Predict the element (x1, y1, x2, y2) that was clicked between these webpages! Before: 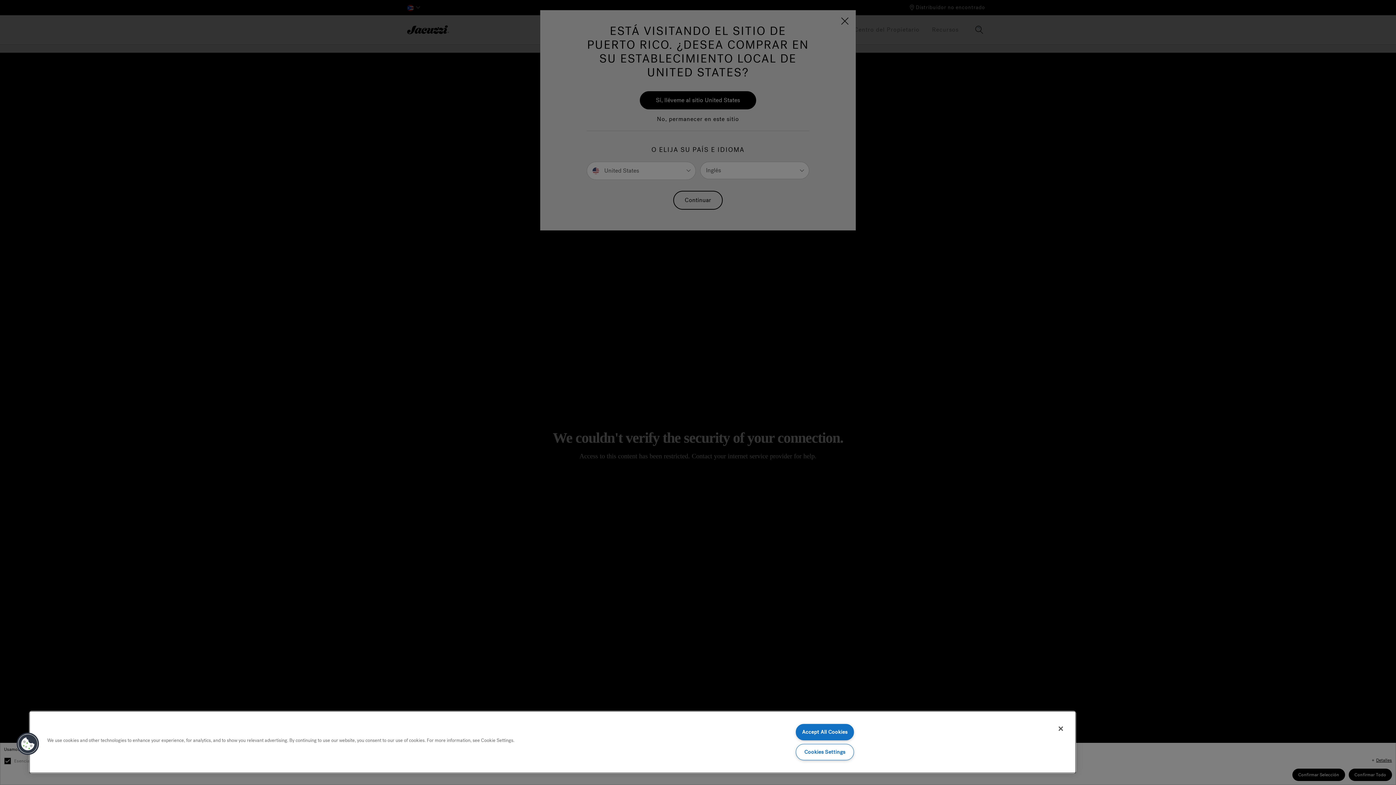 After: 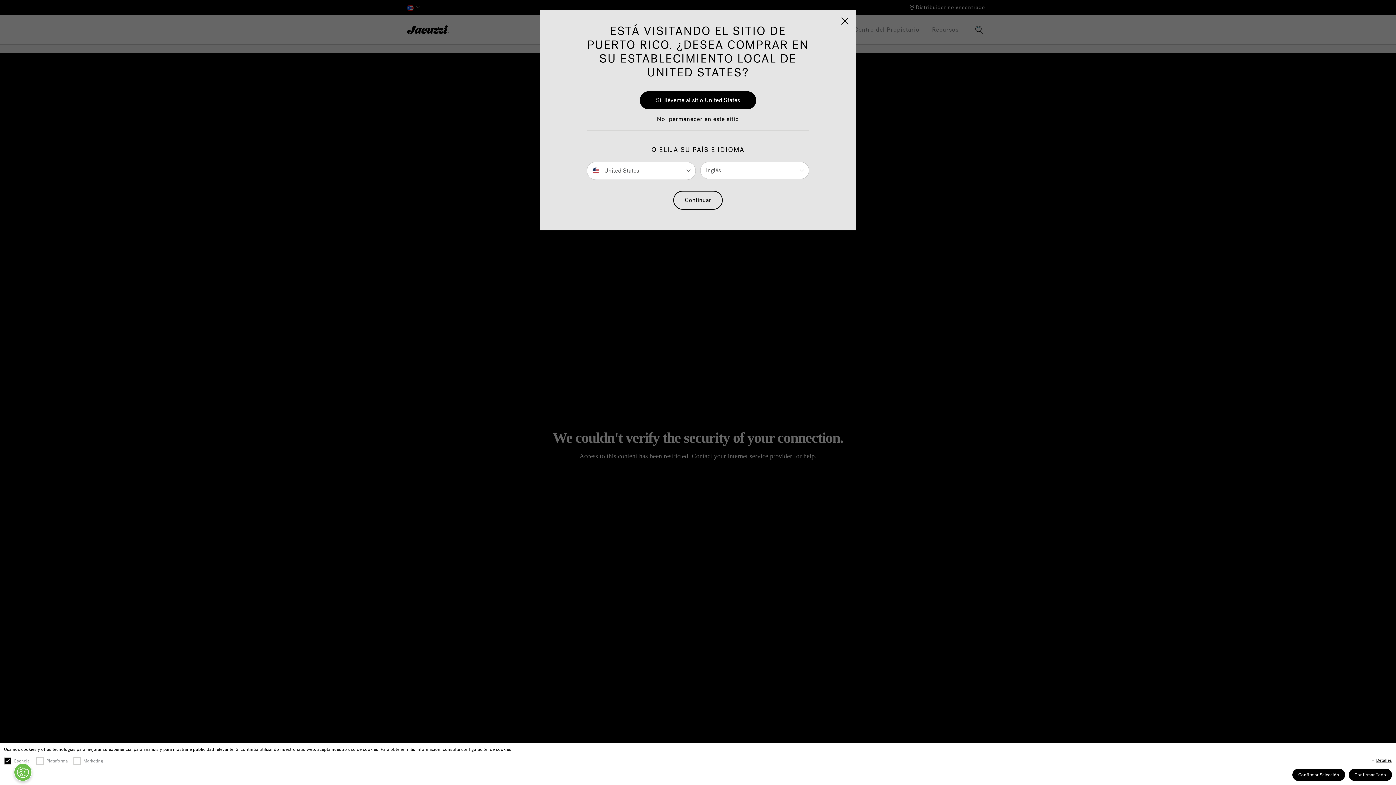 Action: bbox: (1053, 721, 1069, 737) label: Close